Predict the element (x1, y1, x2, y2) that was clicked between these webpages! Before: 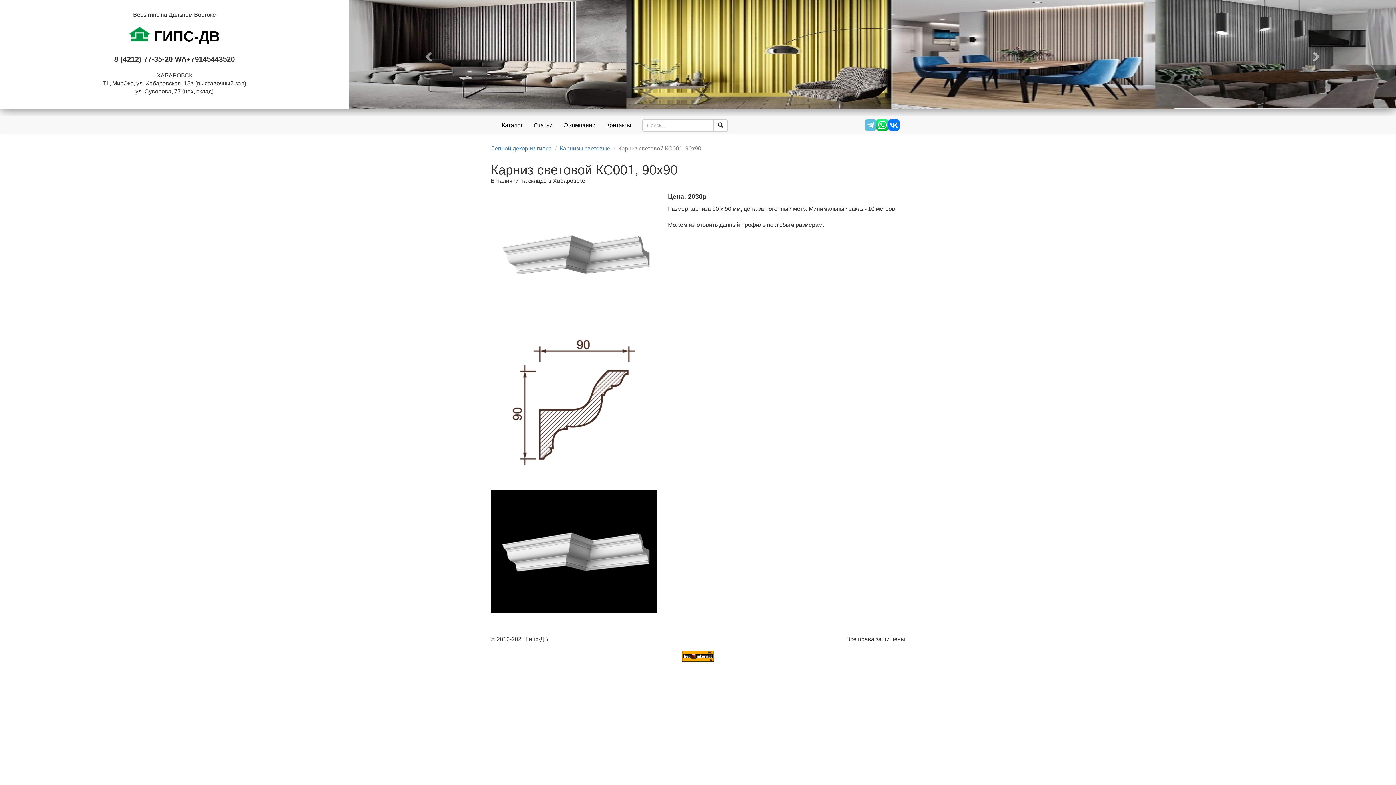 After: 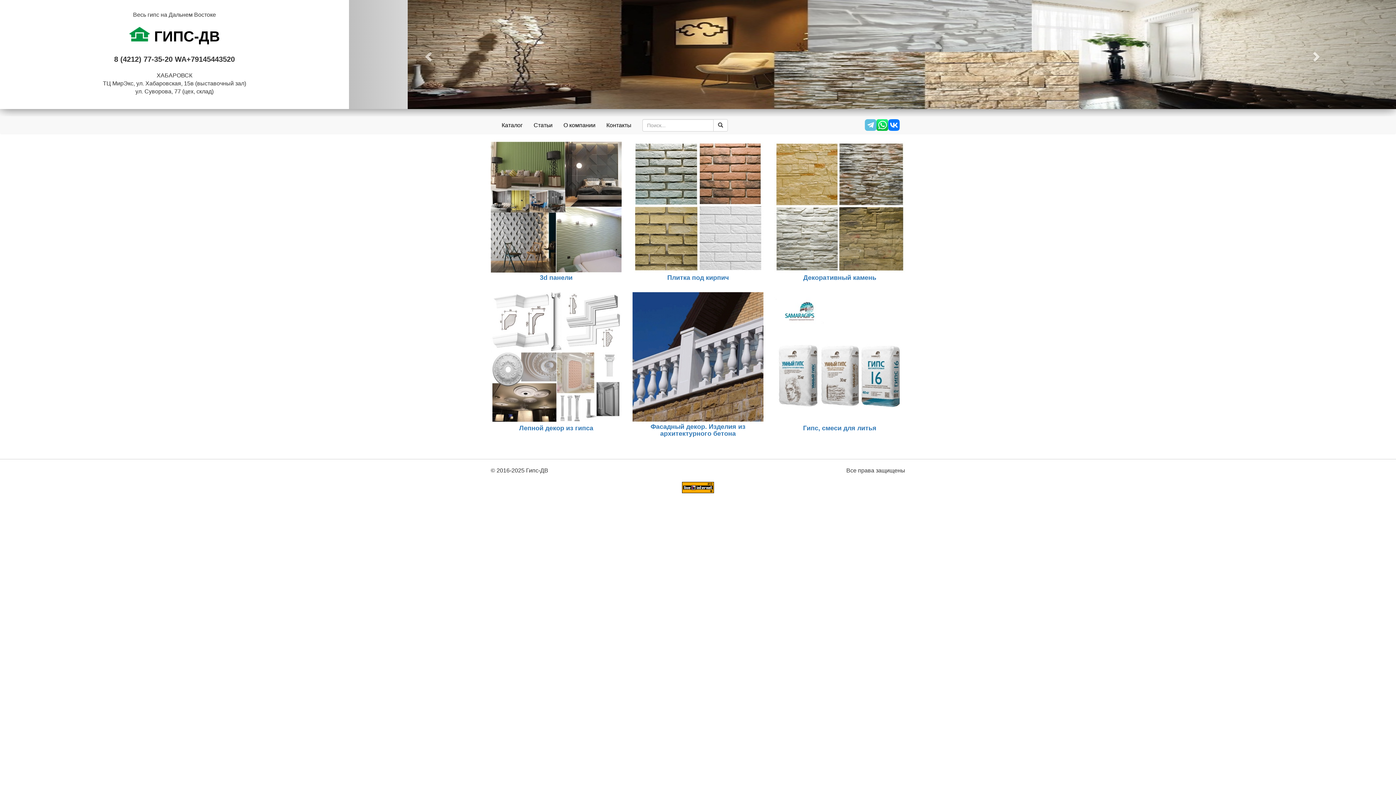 Action: label:  ГИПС-ДВ bbox: (0, 26, 349, 46)